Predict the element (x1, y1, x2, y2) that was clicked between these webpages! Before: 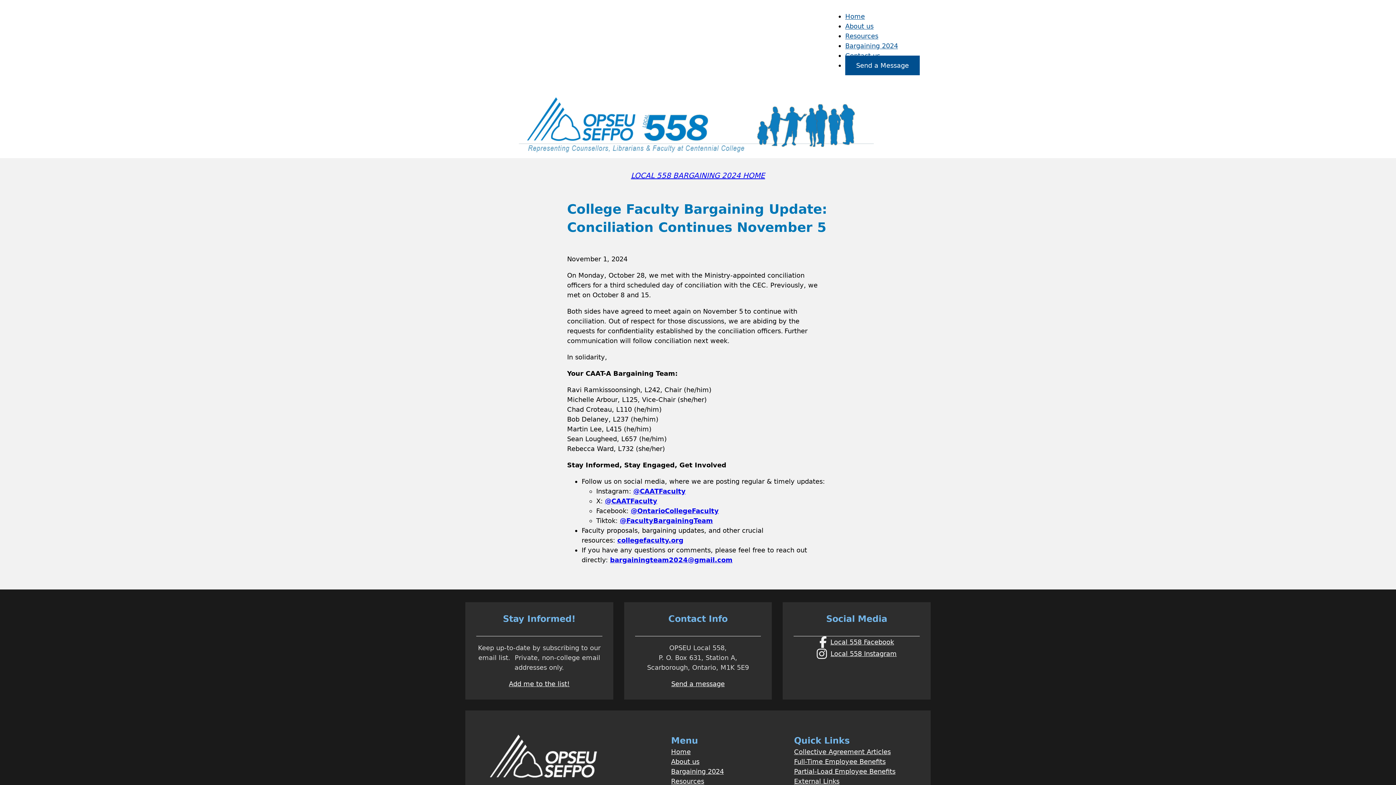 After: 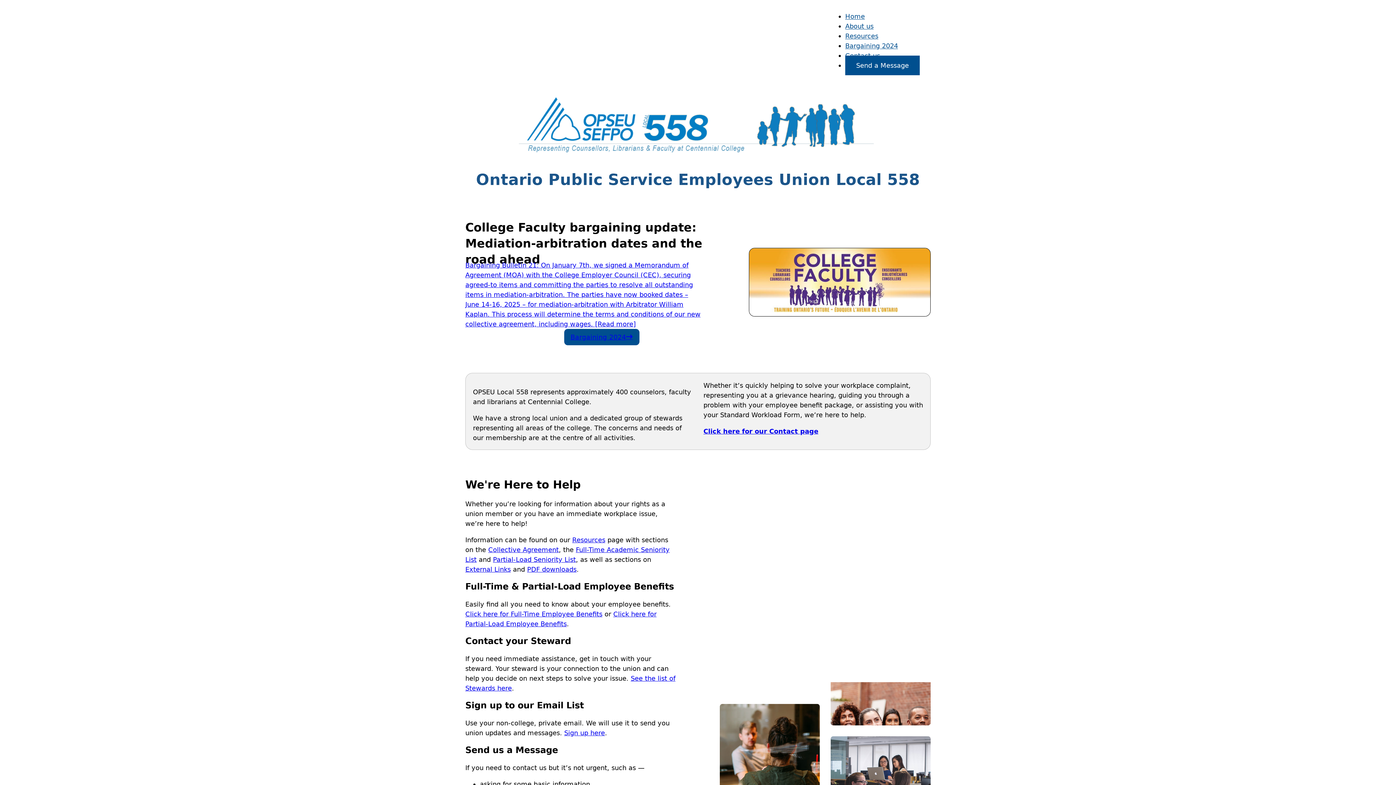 Action: bbox: (671, 748, 690, 756) label: Home